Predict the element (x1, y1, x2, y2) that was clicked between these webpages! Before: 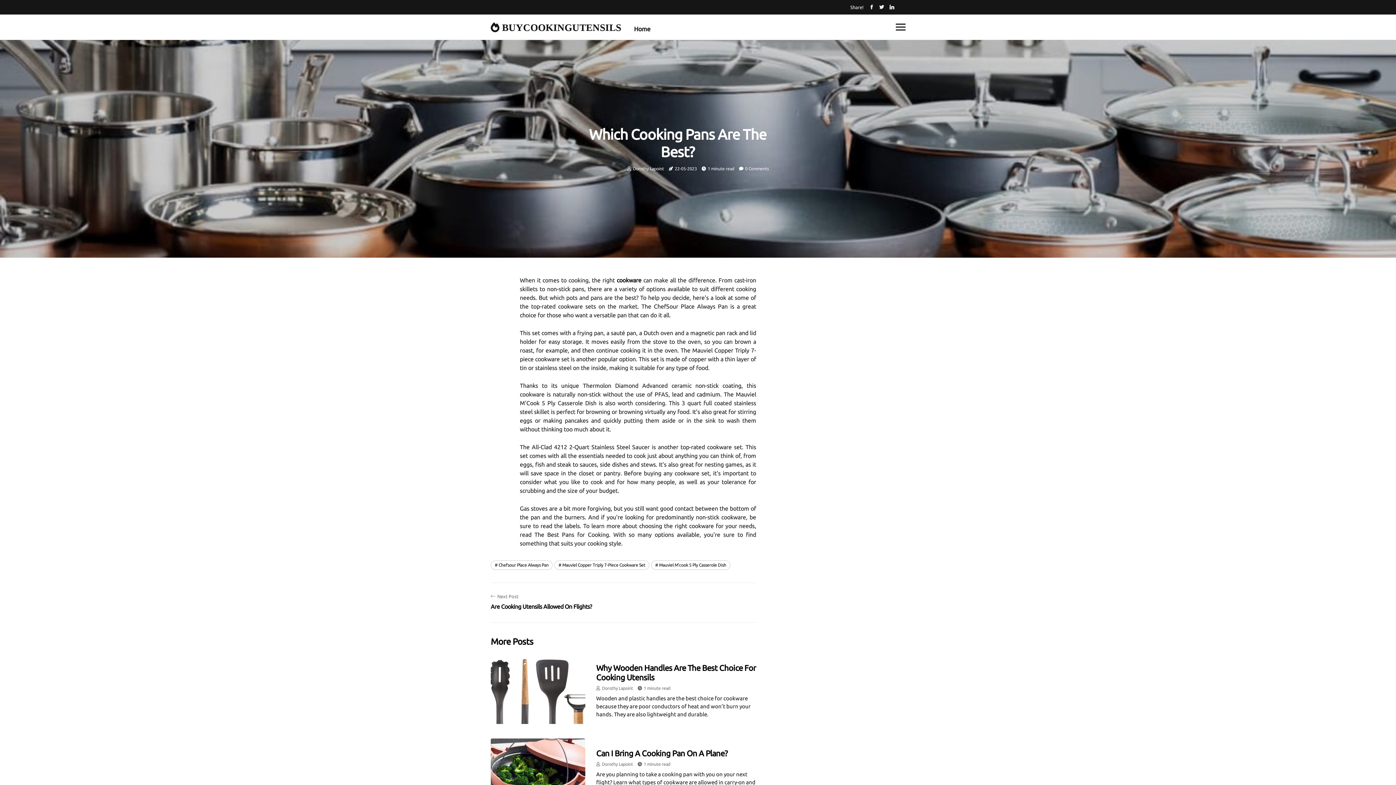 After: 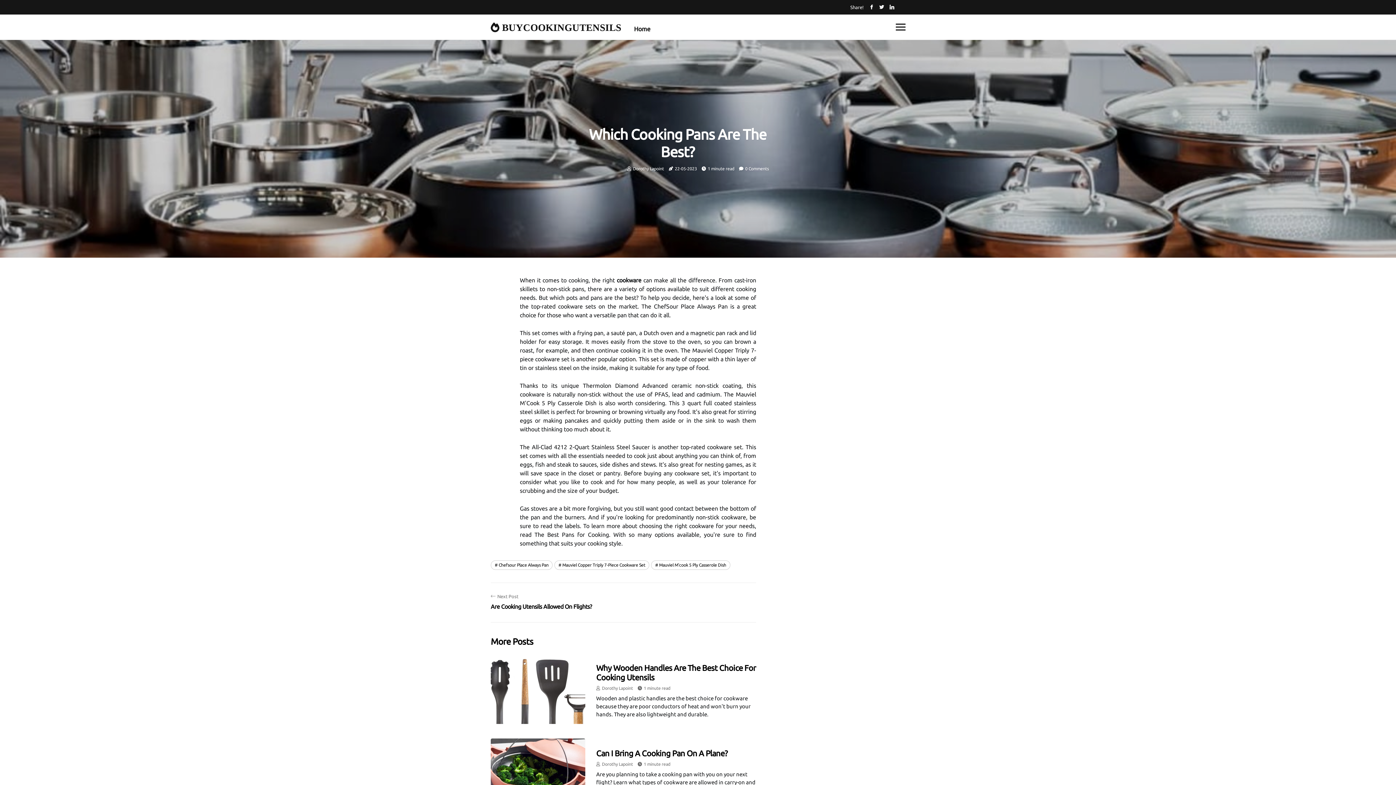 Action: bbox: (869, 0, 874, 14)